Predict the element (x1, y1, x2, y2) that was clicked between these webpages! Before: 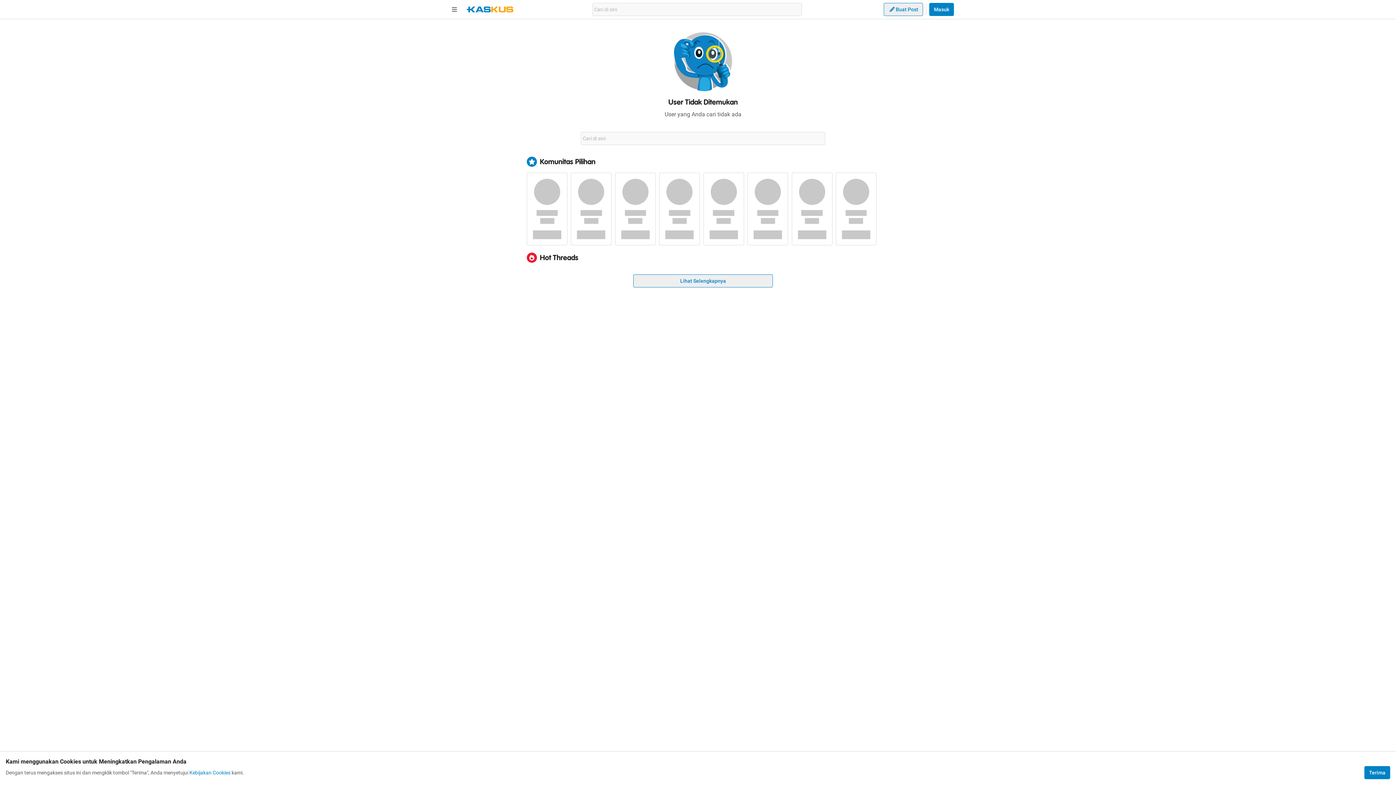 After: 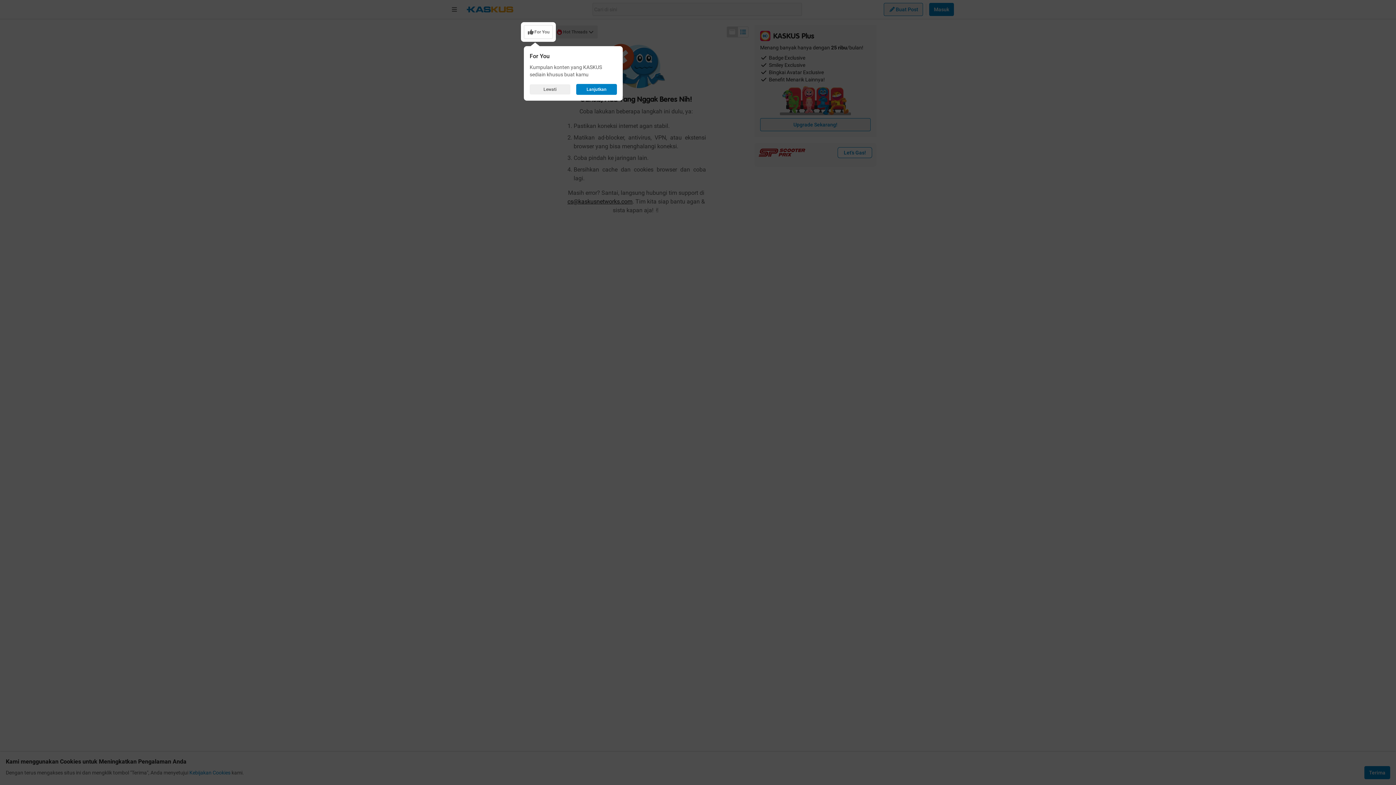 Action: bbox: (466, 6, 513, 12)